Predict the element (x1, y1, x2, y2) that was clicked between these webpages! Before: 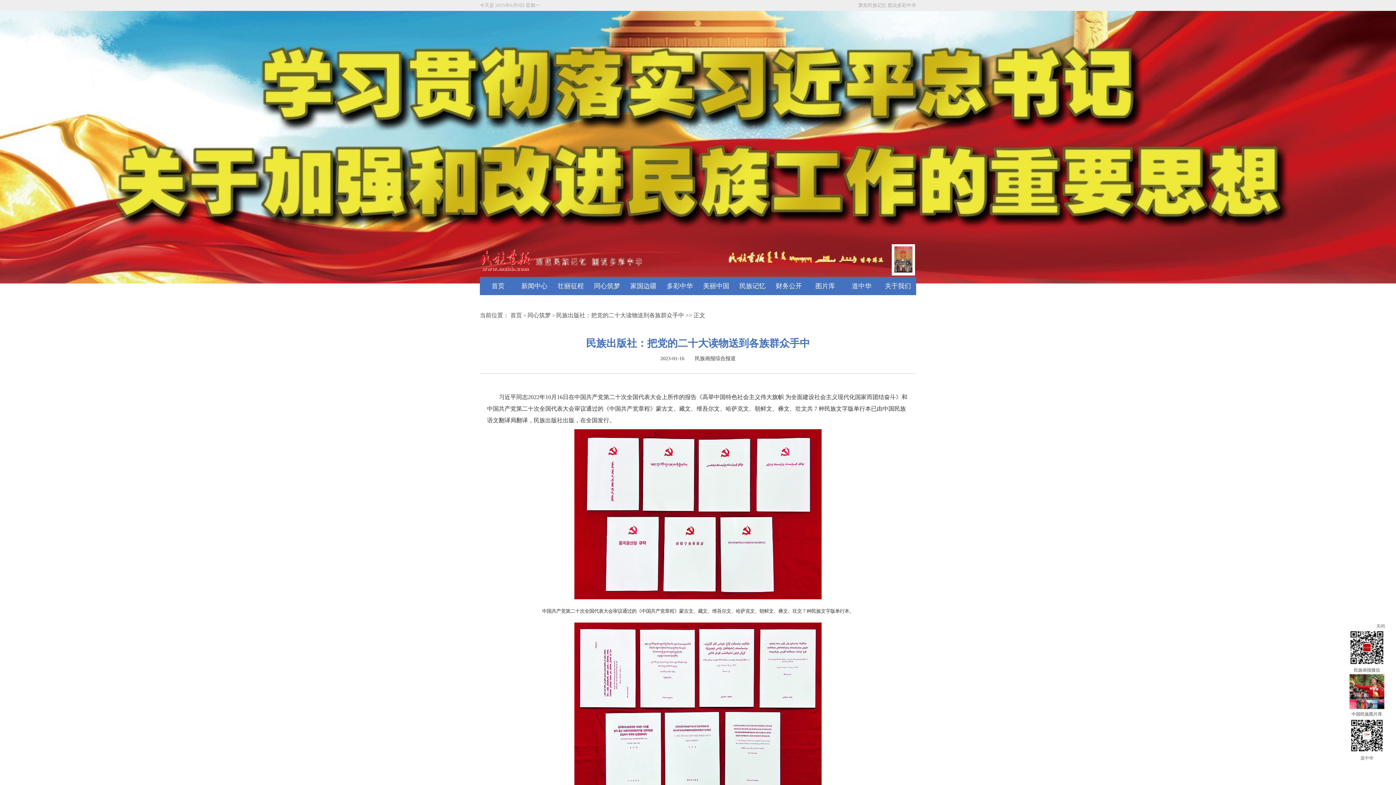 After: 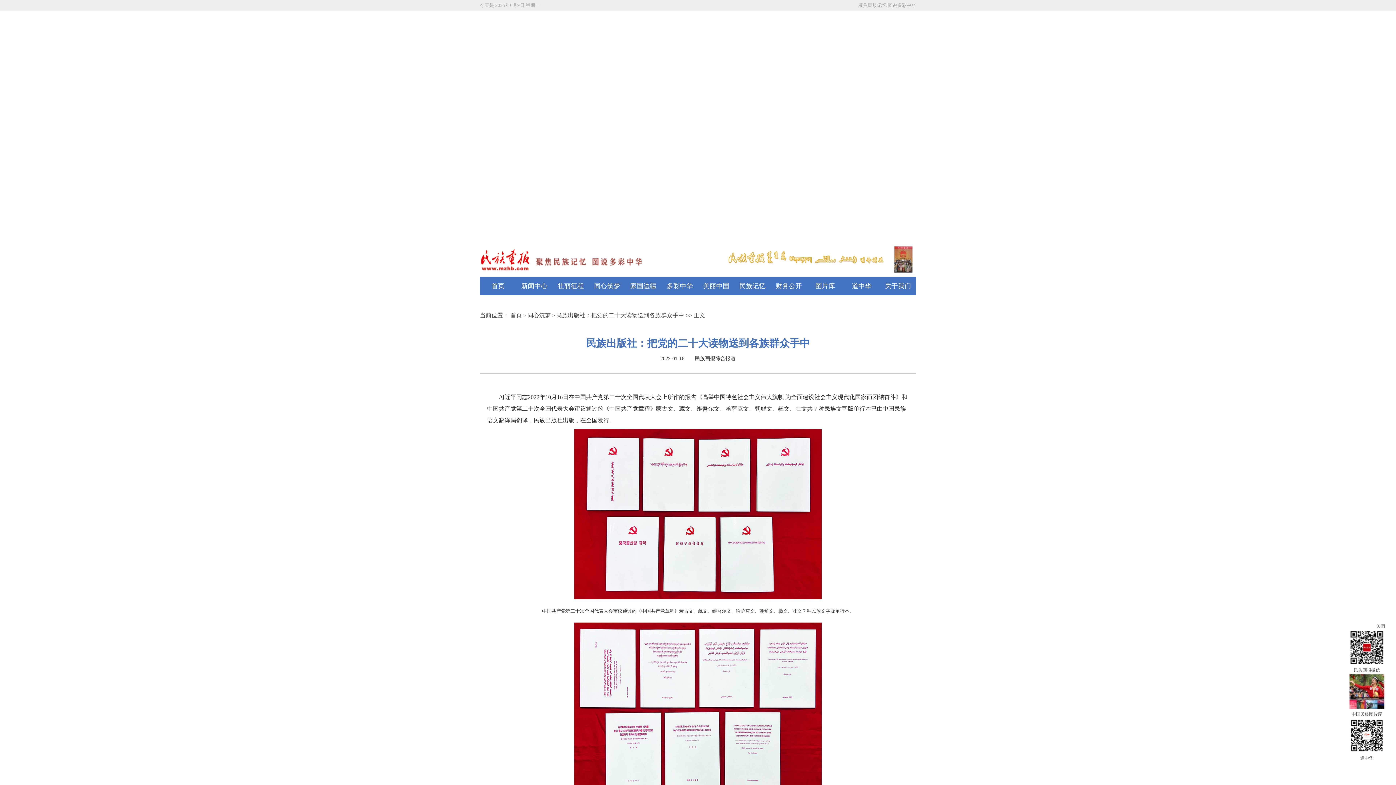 Action: bbox: (814, 255, 836, 265)